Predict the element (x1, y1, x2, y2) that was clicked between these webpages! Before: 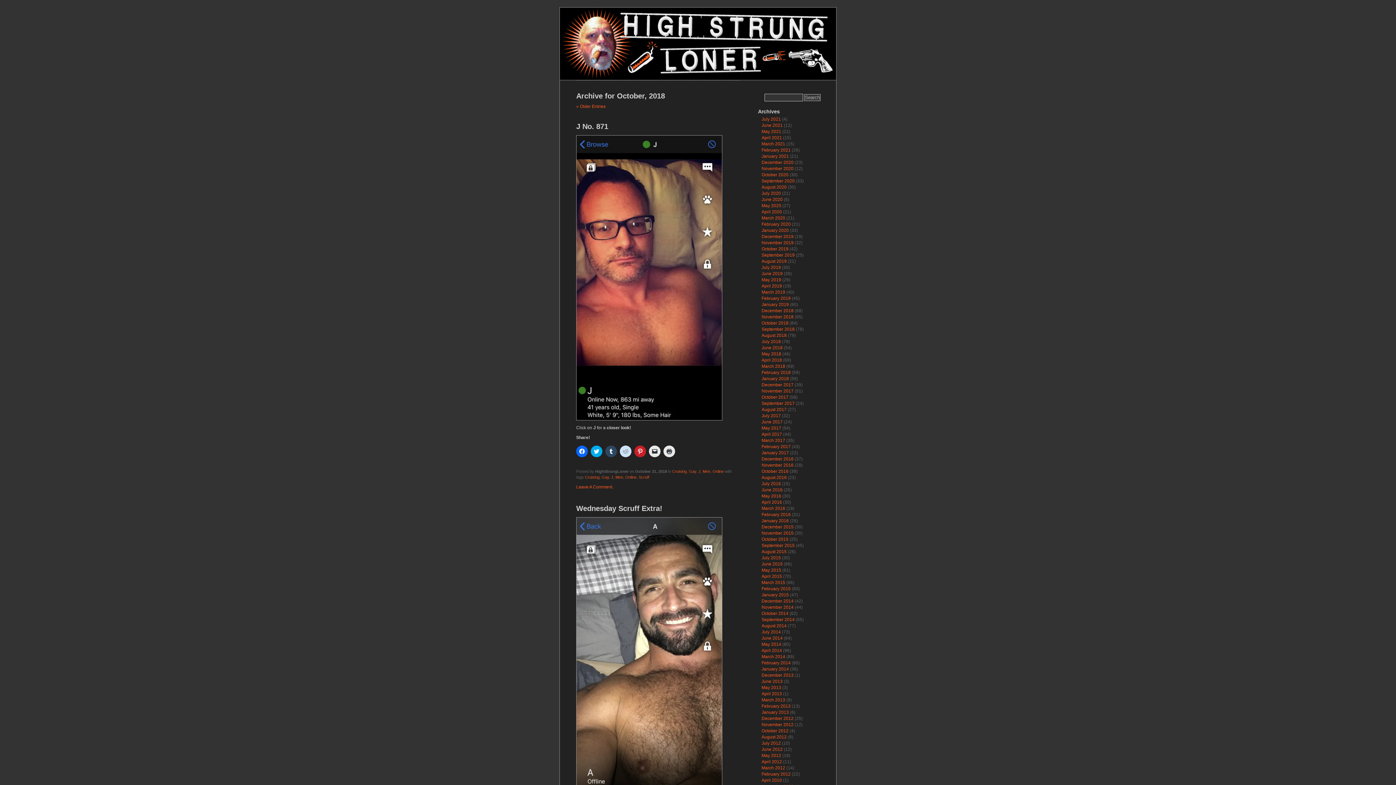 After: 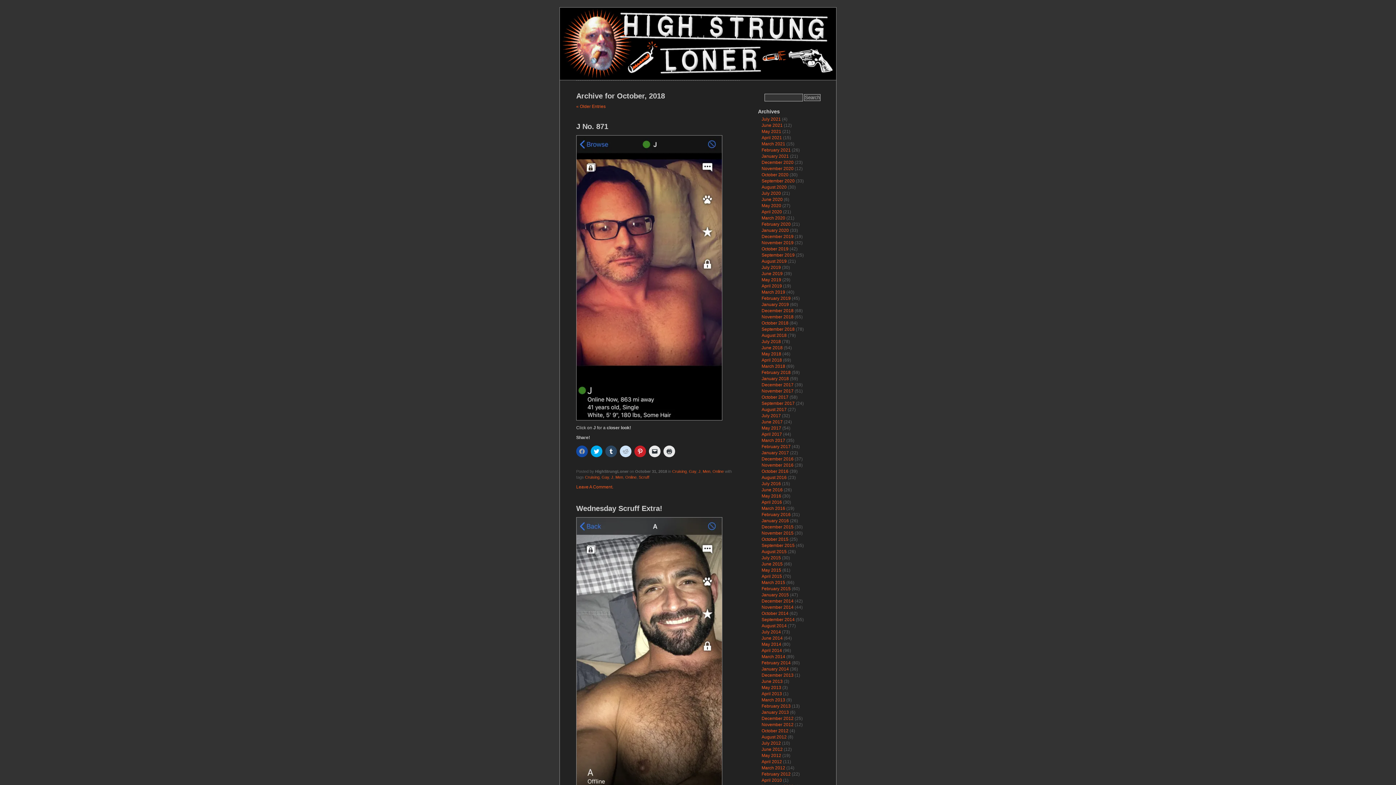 Action: label: Click to share on Facebook (Opens in new window) bbox: (576, 445, 588, 457)